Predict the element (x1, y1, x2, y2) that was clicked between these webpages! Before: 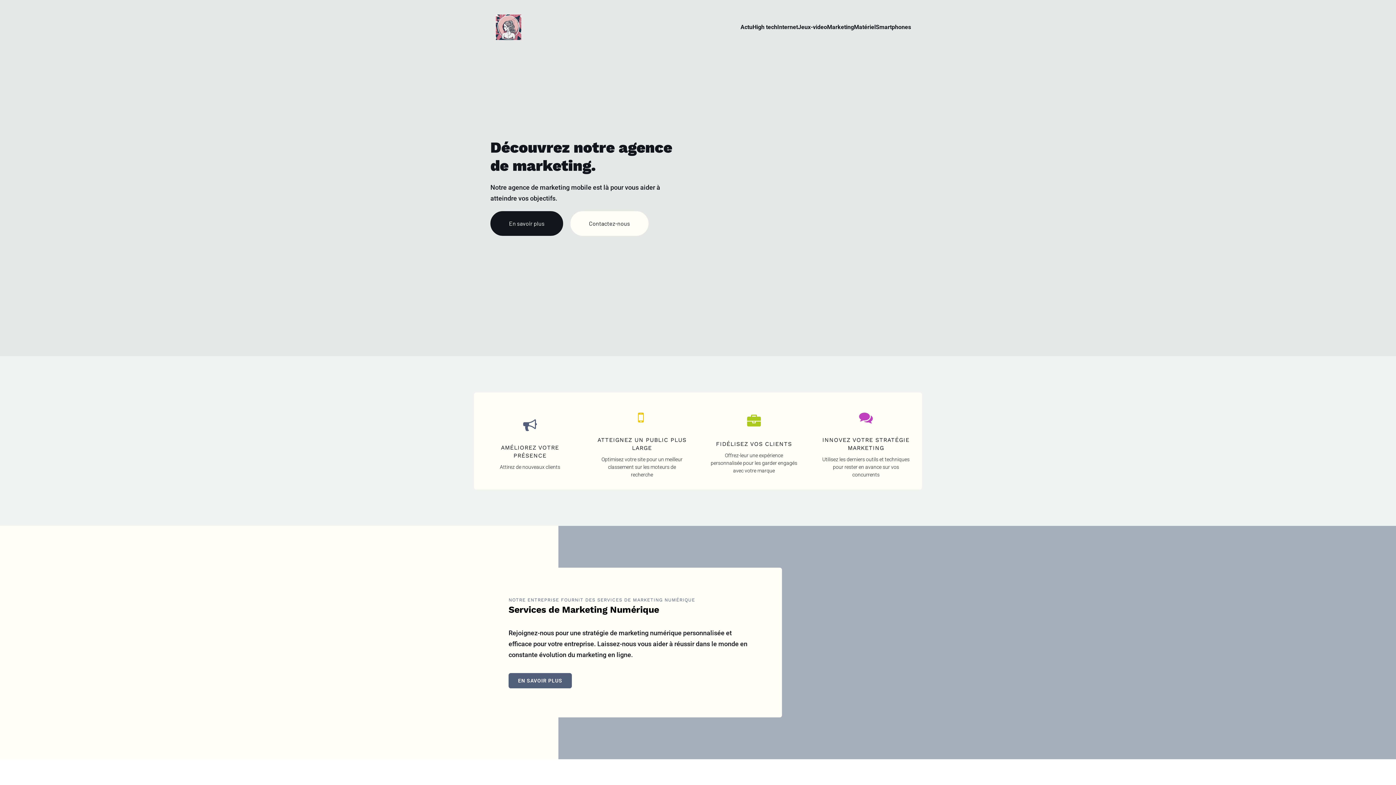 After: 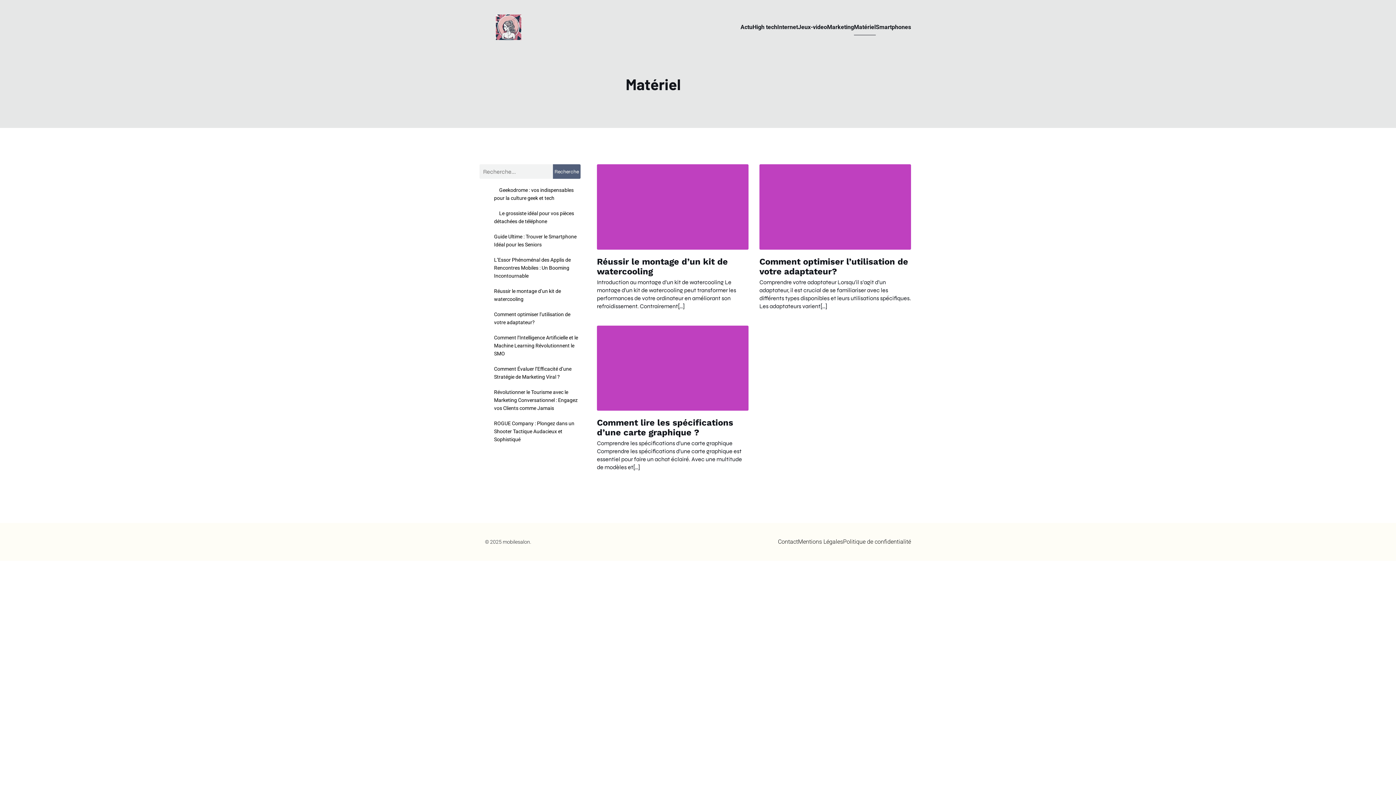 Action: label: Matériel bbox: (854, 19, 876, 35)